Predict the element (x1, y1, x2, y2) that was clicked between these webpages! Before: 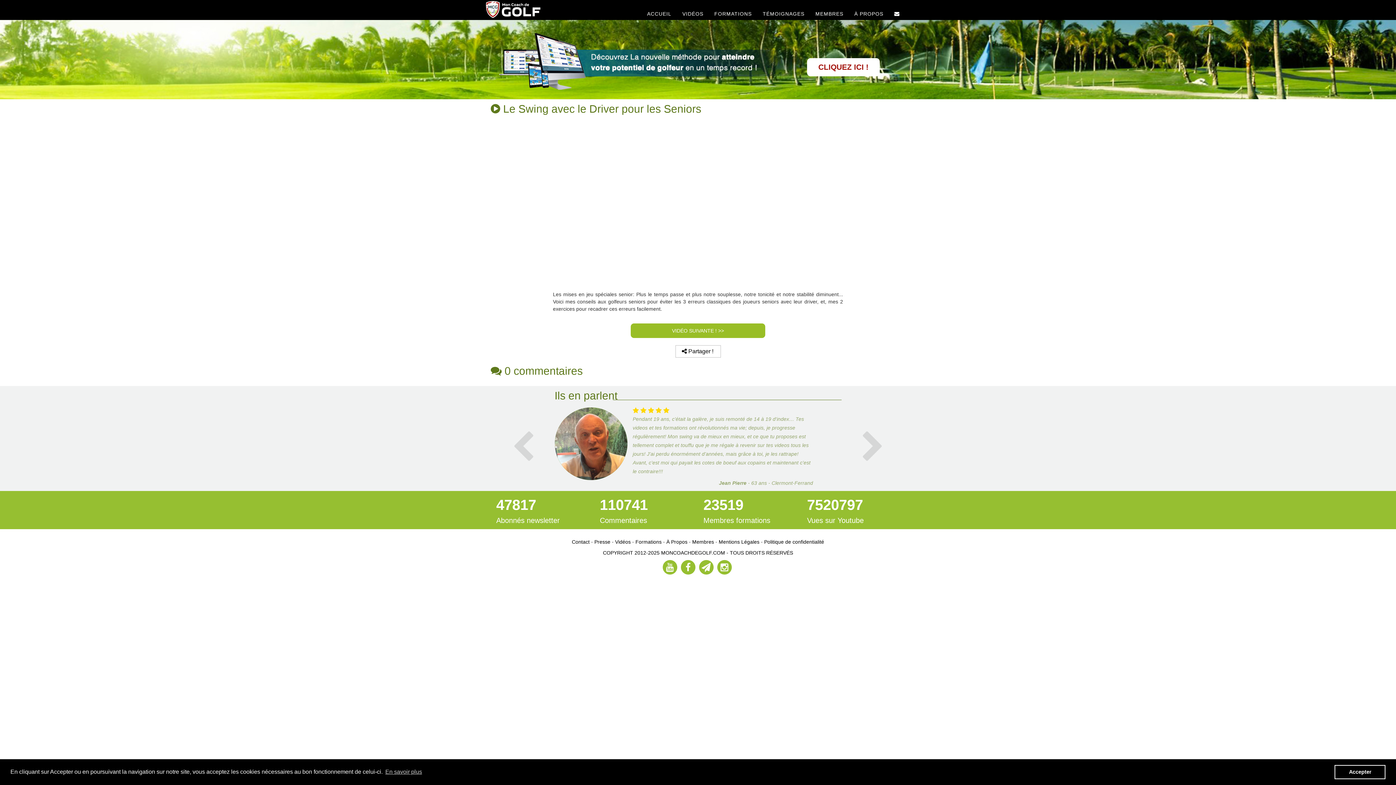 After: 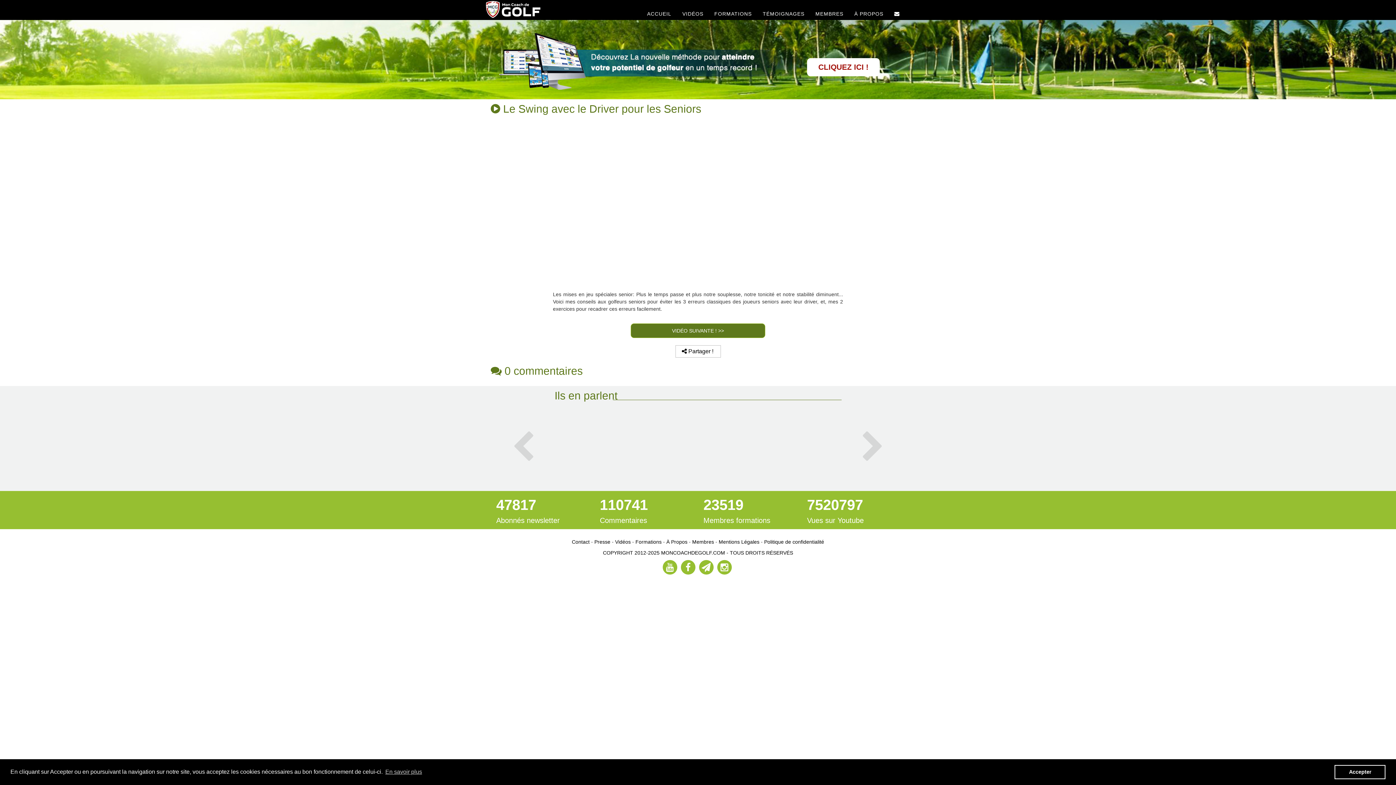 Action: label: VIDÉO SUIVANTE ! >> bbox: (630, 323, 765, 338)